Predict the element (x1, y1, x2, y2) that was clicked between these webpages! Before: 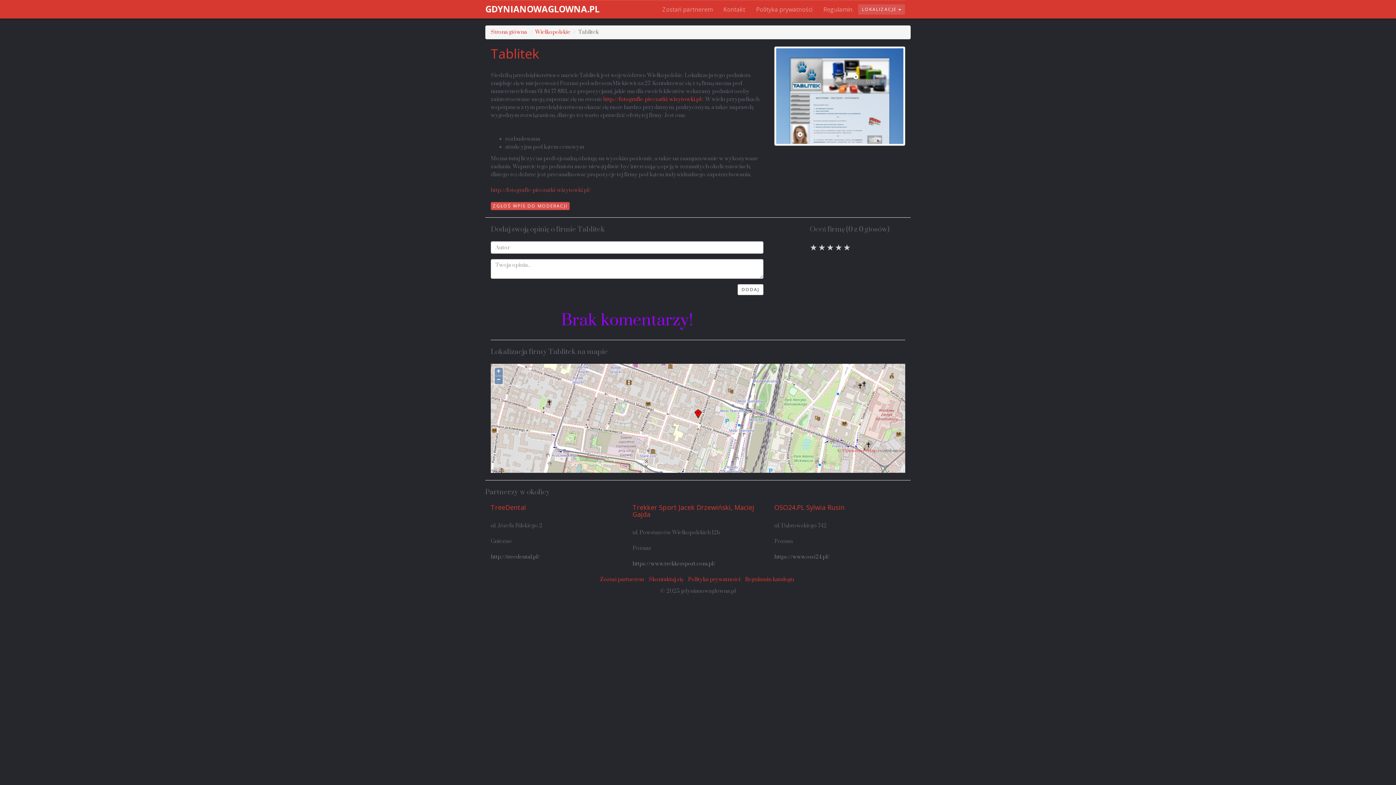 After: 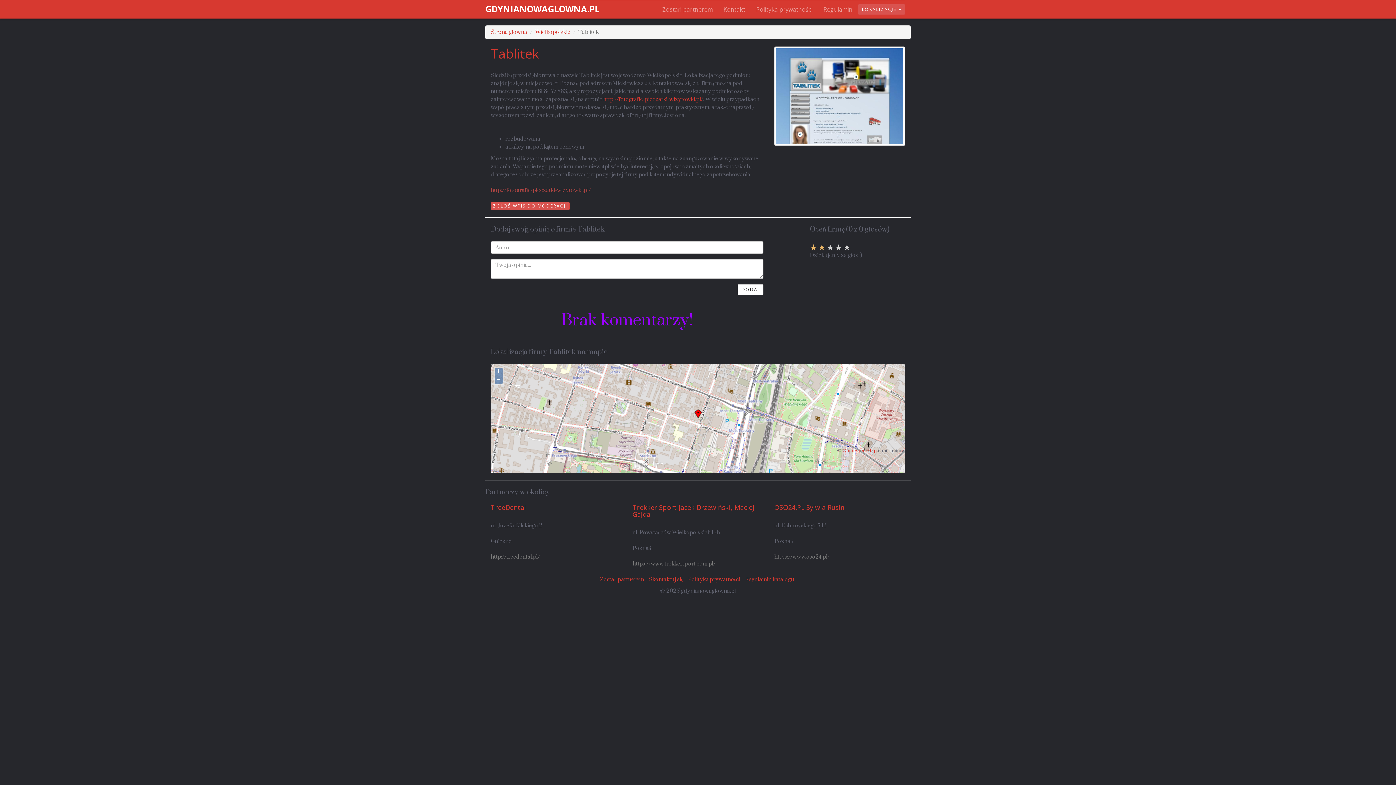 Action: bbox: (818, 241, 824, 248)